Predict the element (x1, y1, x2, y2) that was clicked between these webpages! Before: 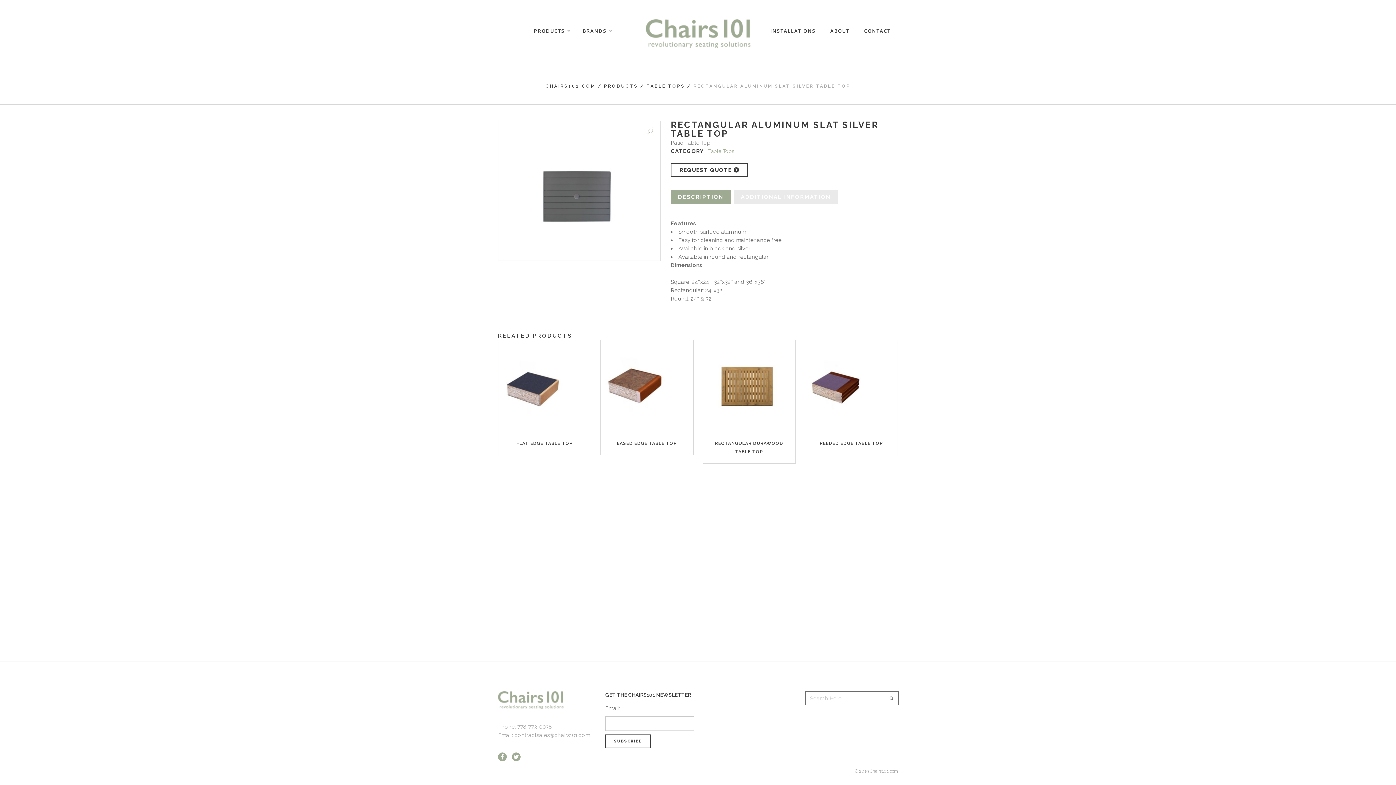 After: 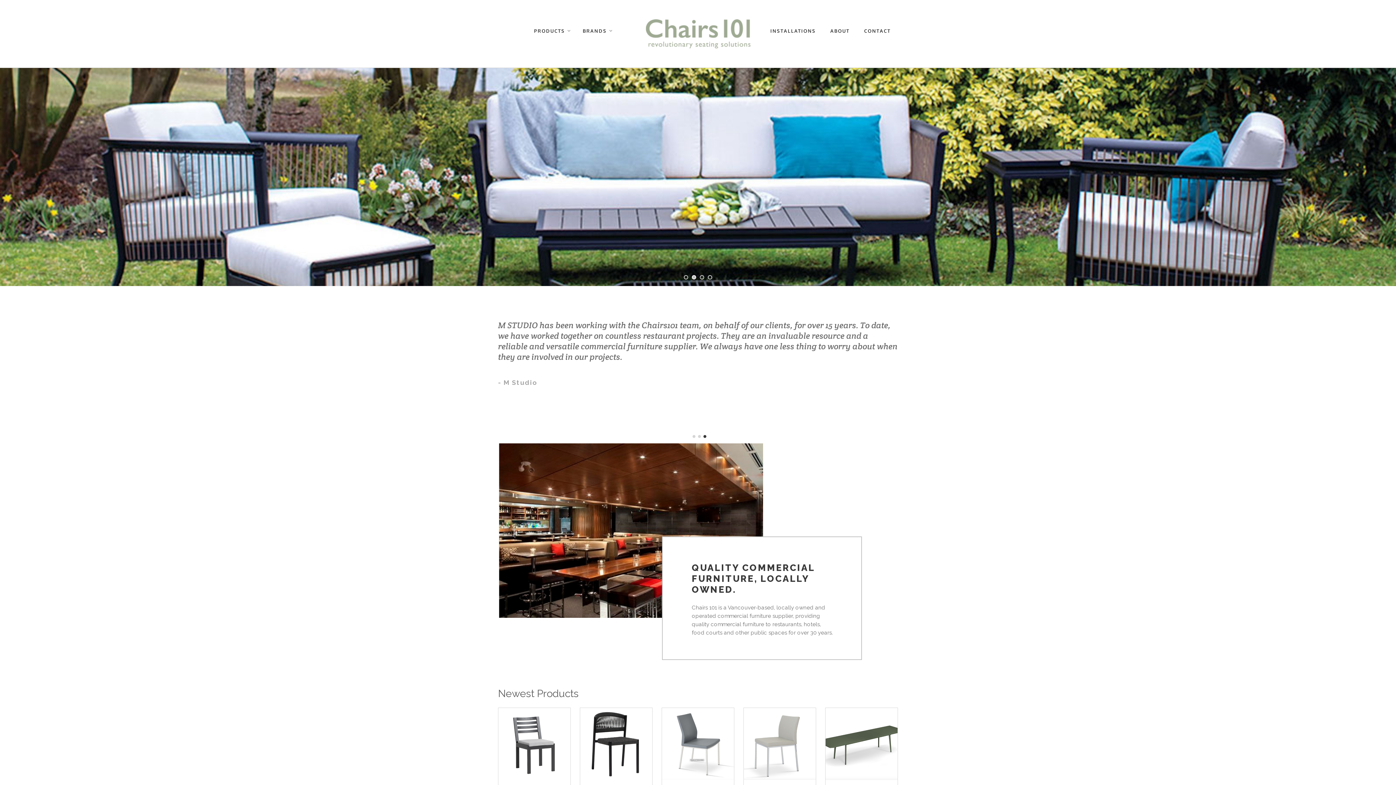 Action: label: CHAIRS101.COM bbox: (545, 83, 595, 88)